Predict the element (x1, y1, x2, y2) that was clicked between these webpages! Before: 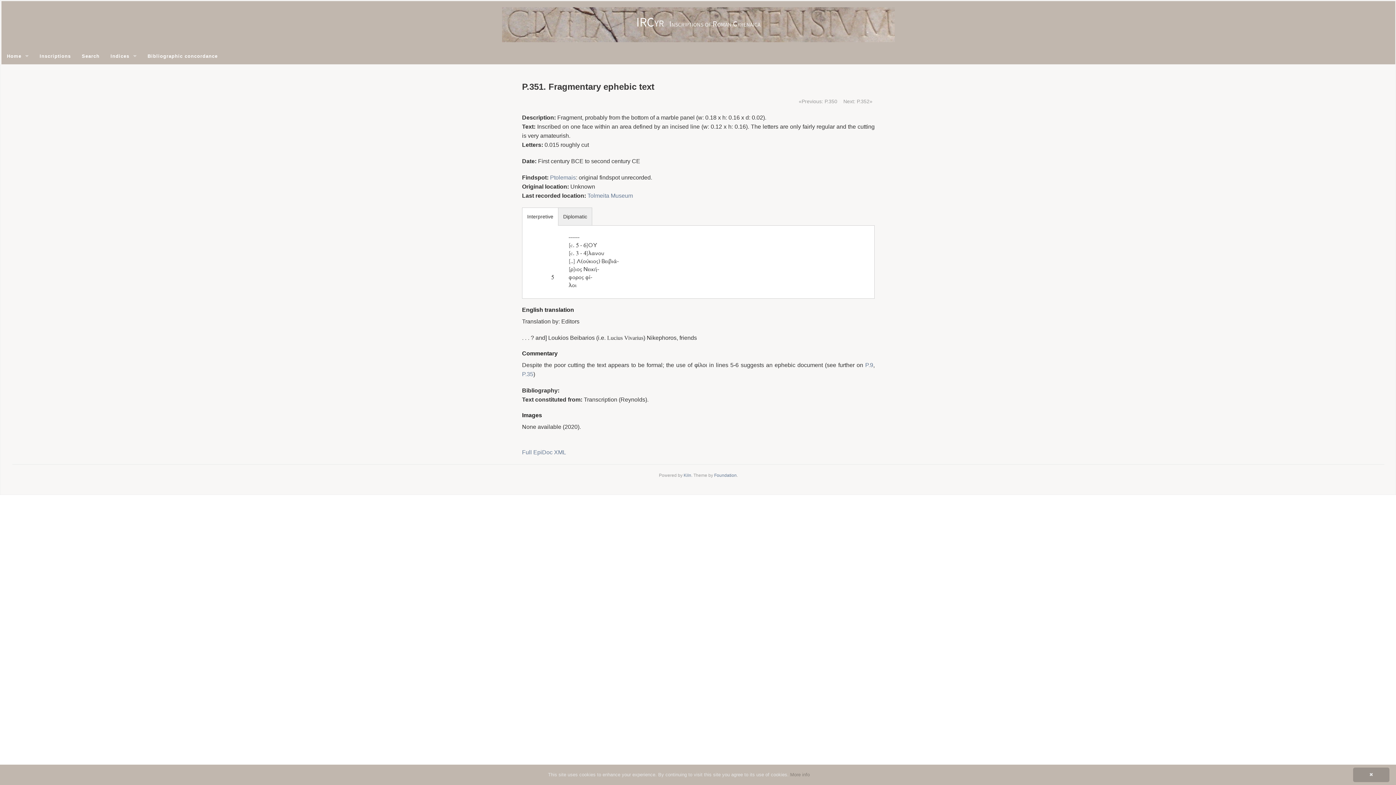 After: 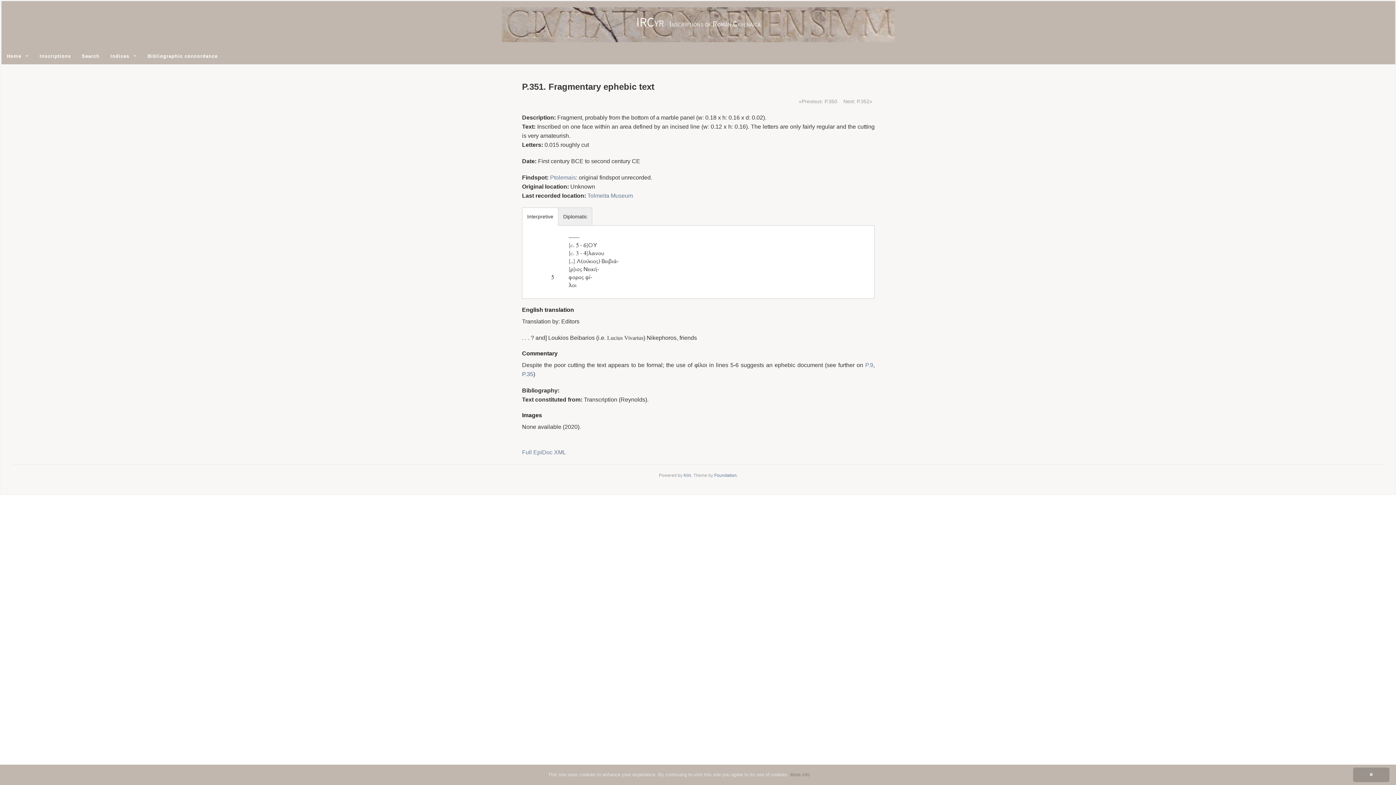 Action: label: P.35 bbox: (522, 371, 533, 377)